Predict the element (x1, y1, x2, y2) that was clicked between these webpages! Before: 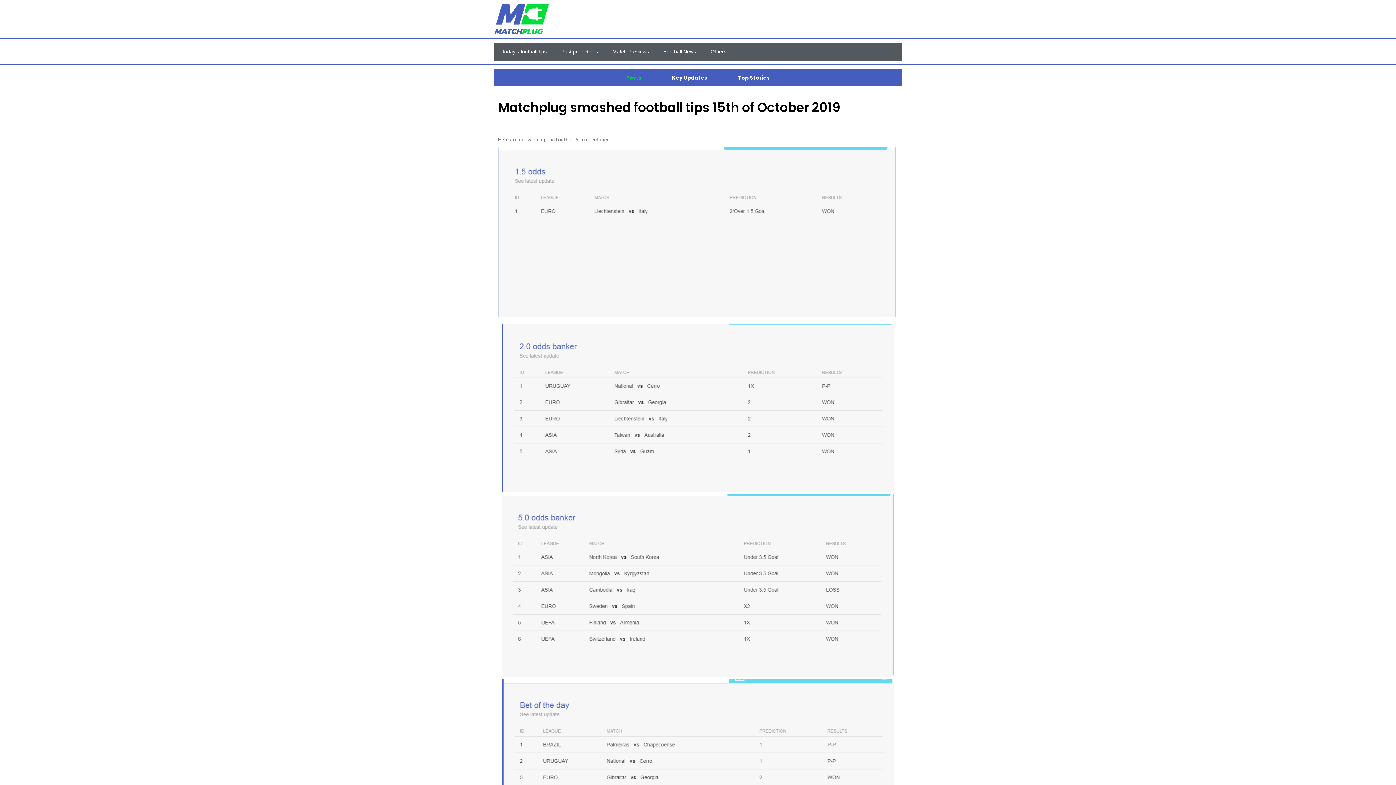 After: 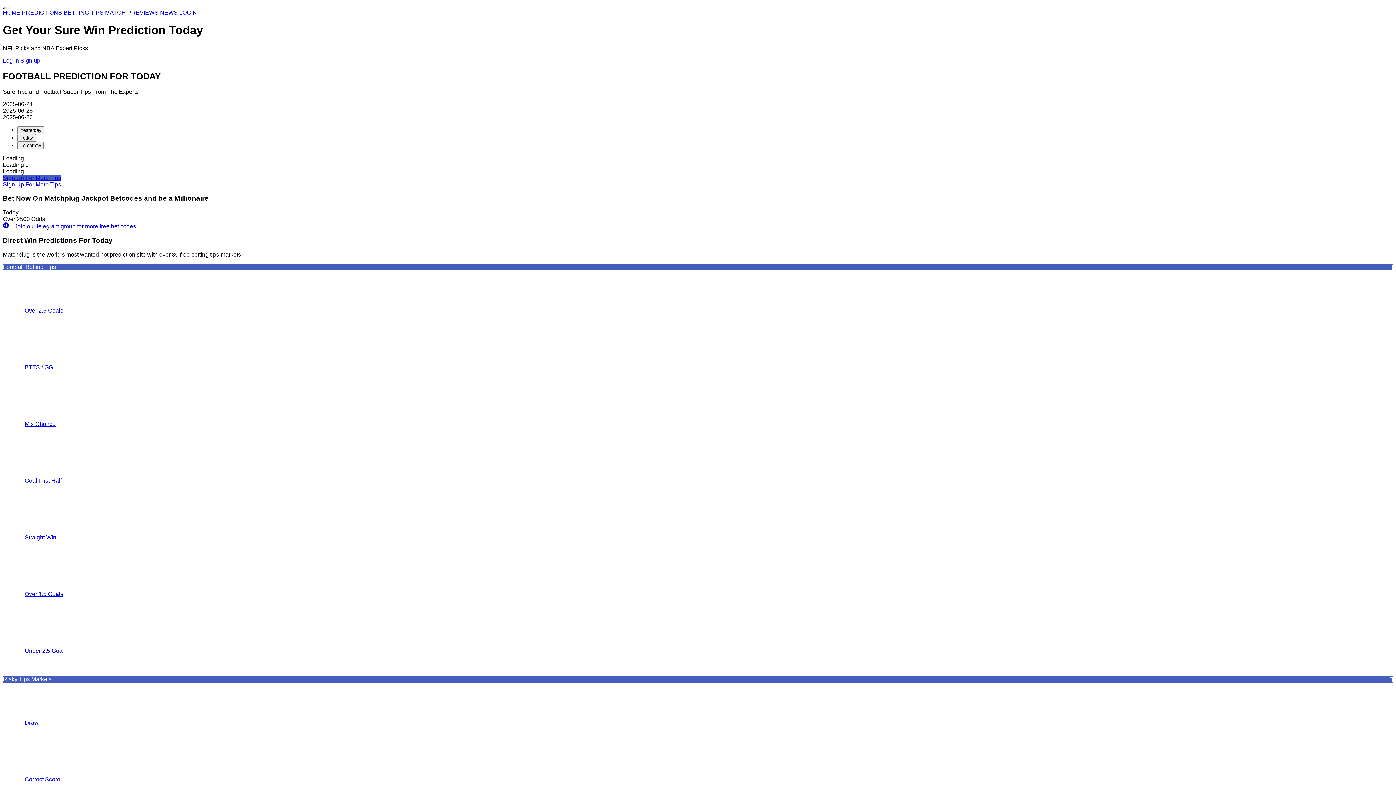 Action: label: Today’s football tips bbox: (494, 42, 554, 60)